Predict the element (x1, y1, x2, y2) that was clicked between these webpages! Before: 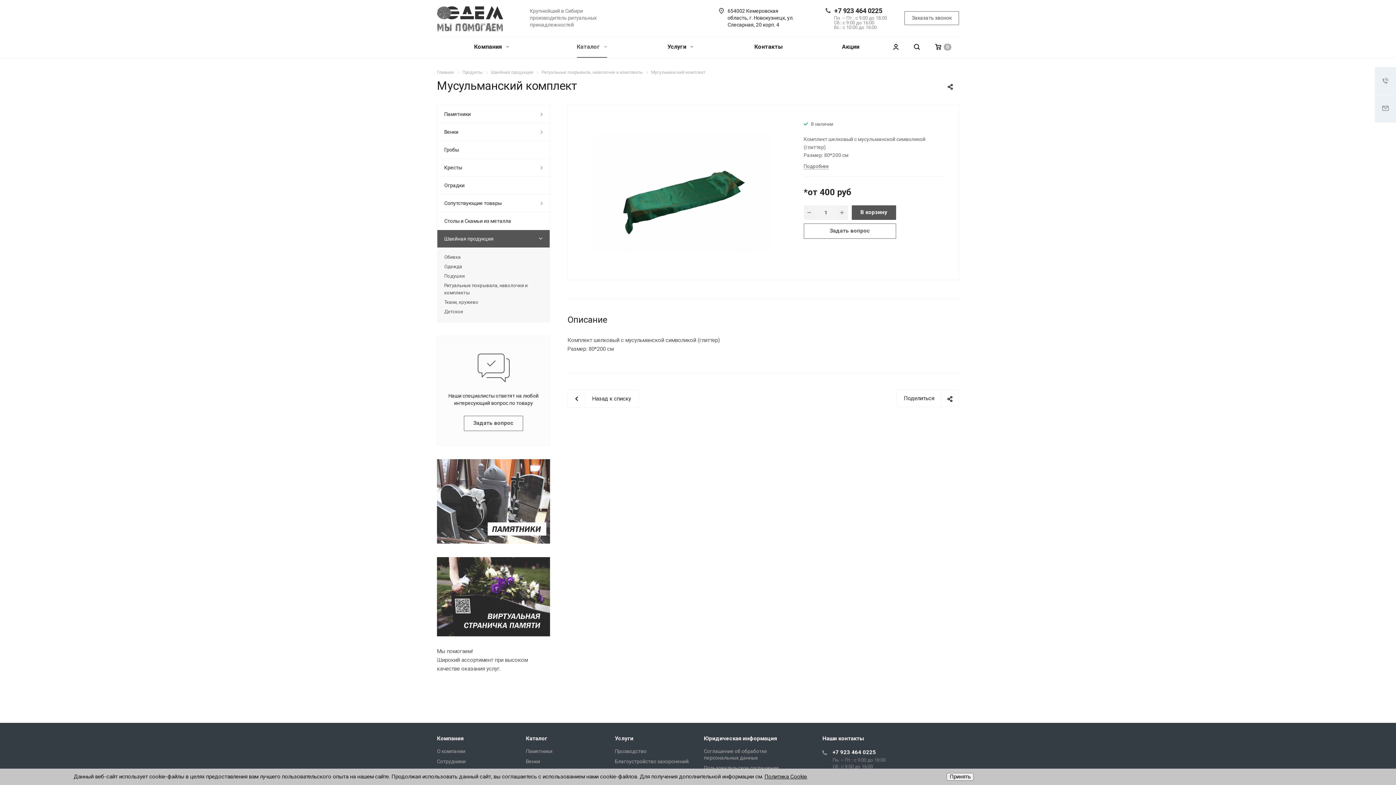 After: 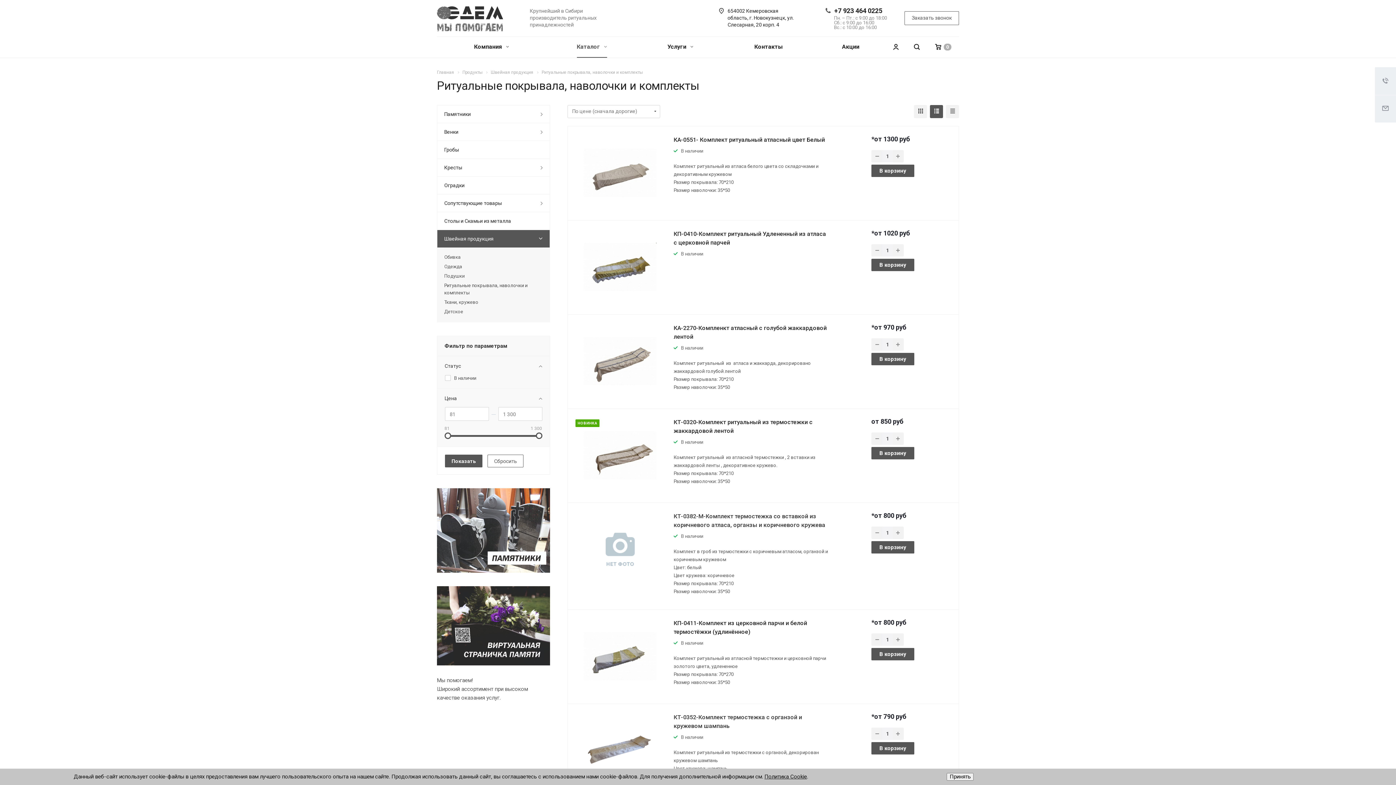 Action: bbox: (541, 69, 642, 74) label: Ритуальные покрывала, наволочки и комплекты